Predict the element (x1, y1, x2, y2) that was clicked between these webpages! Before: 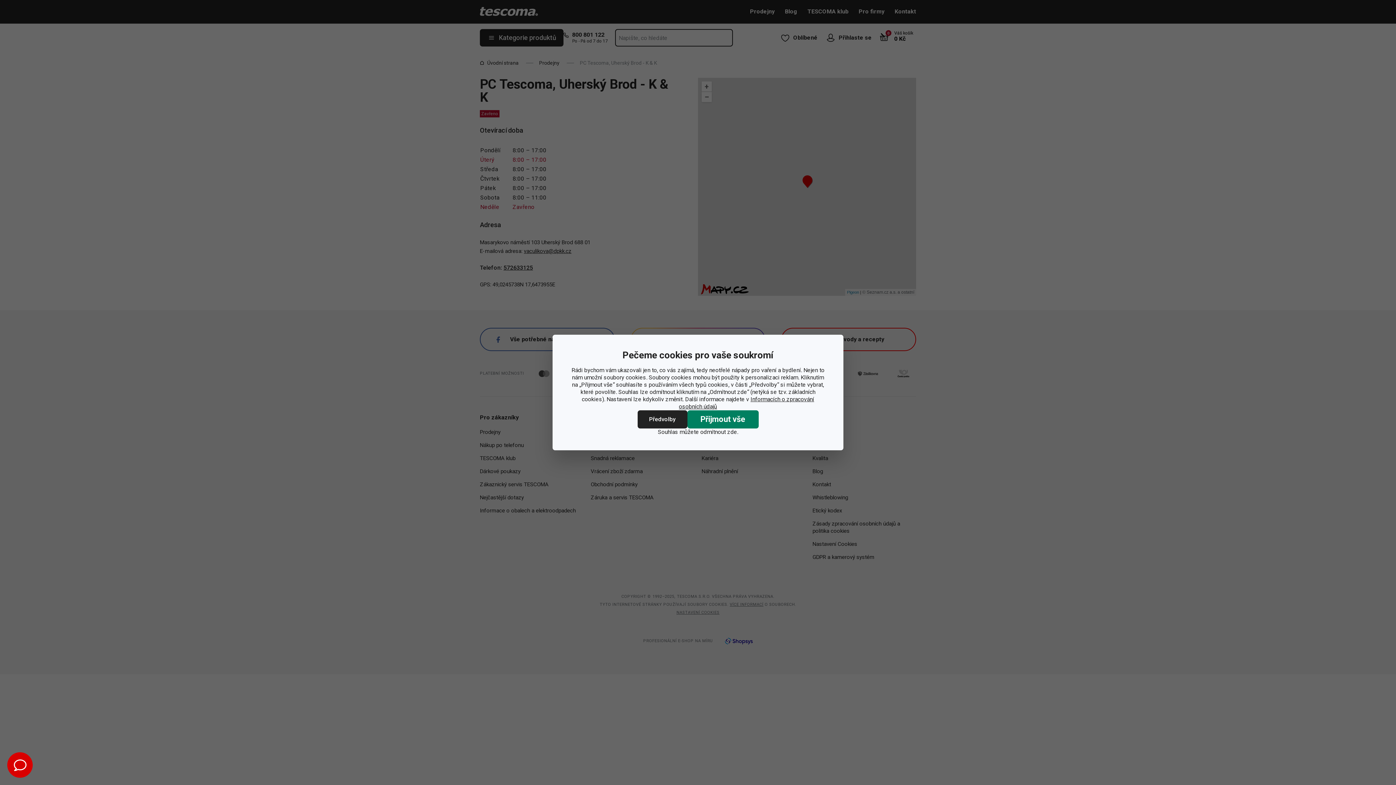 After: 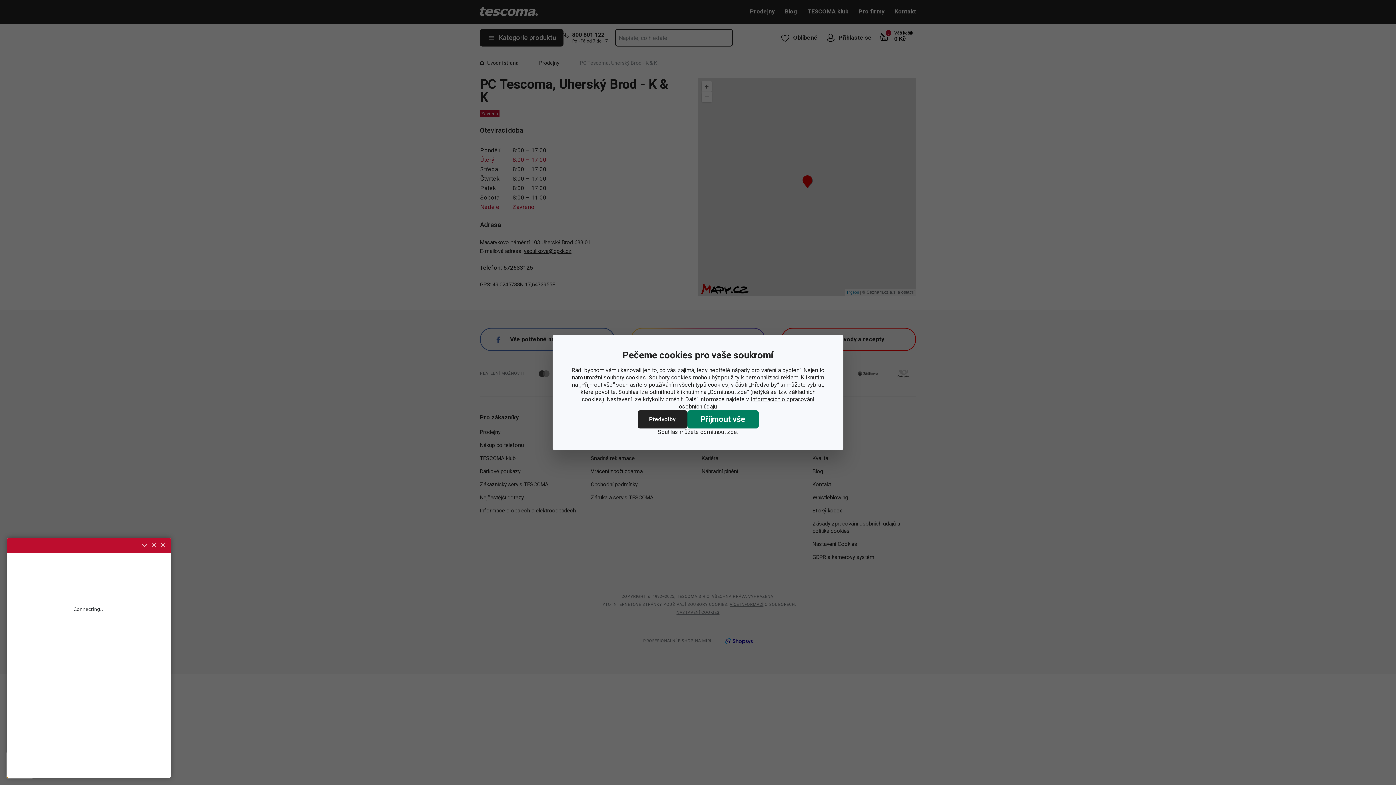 Action: bbox: (7, 752, 32, 778)